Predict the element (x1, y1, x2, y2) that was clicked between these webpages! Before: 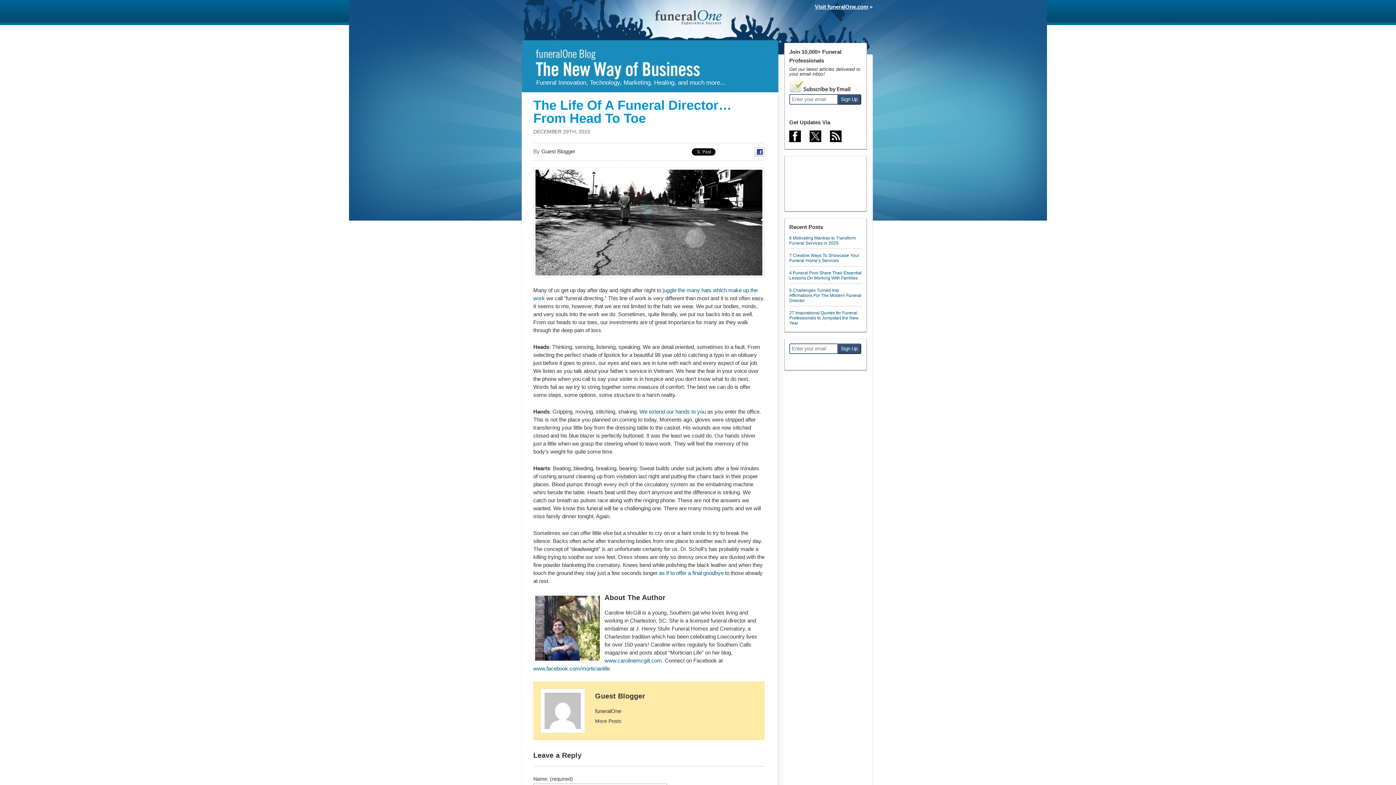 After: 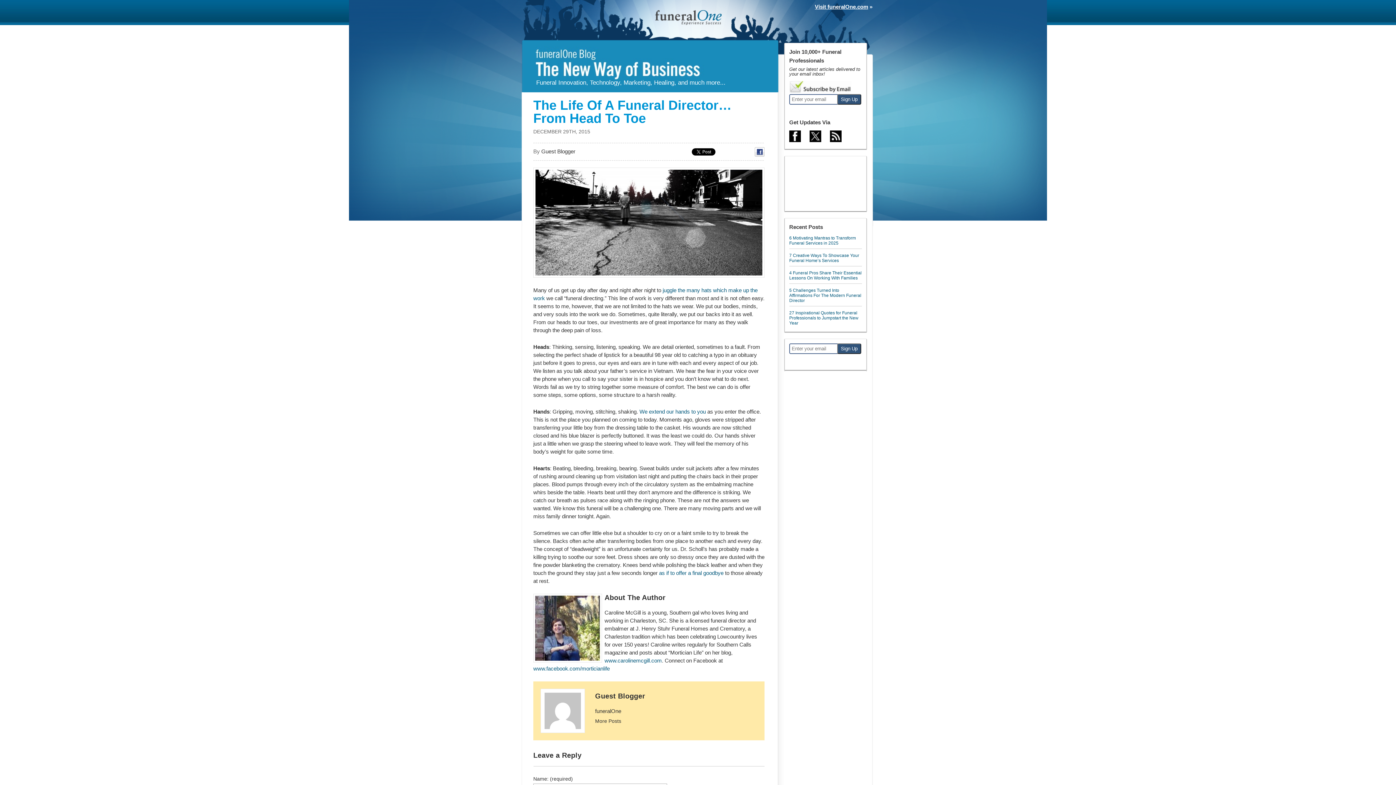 Action: label: Visit funeralOne.com bbox: (815, 3, 868, 9)